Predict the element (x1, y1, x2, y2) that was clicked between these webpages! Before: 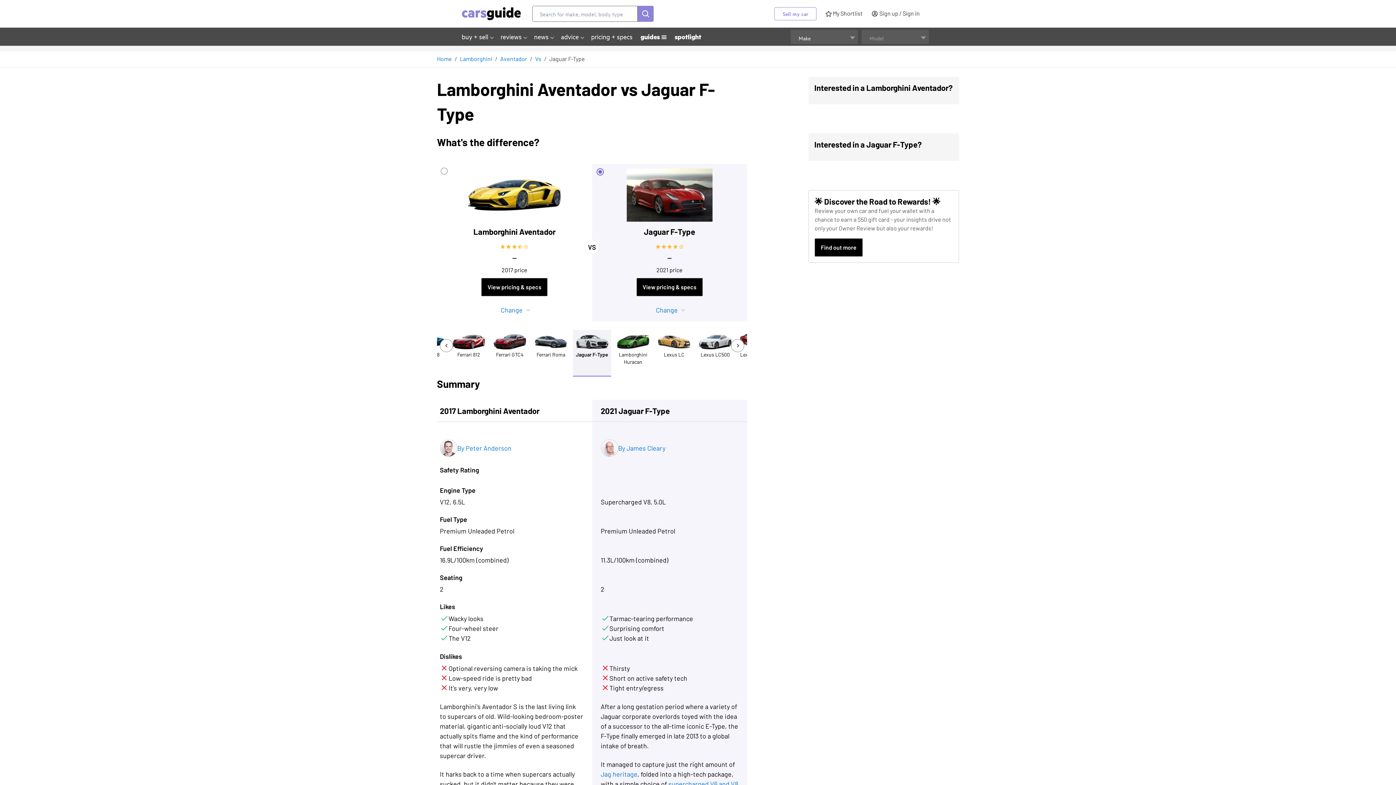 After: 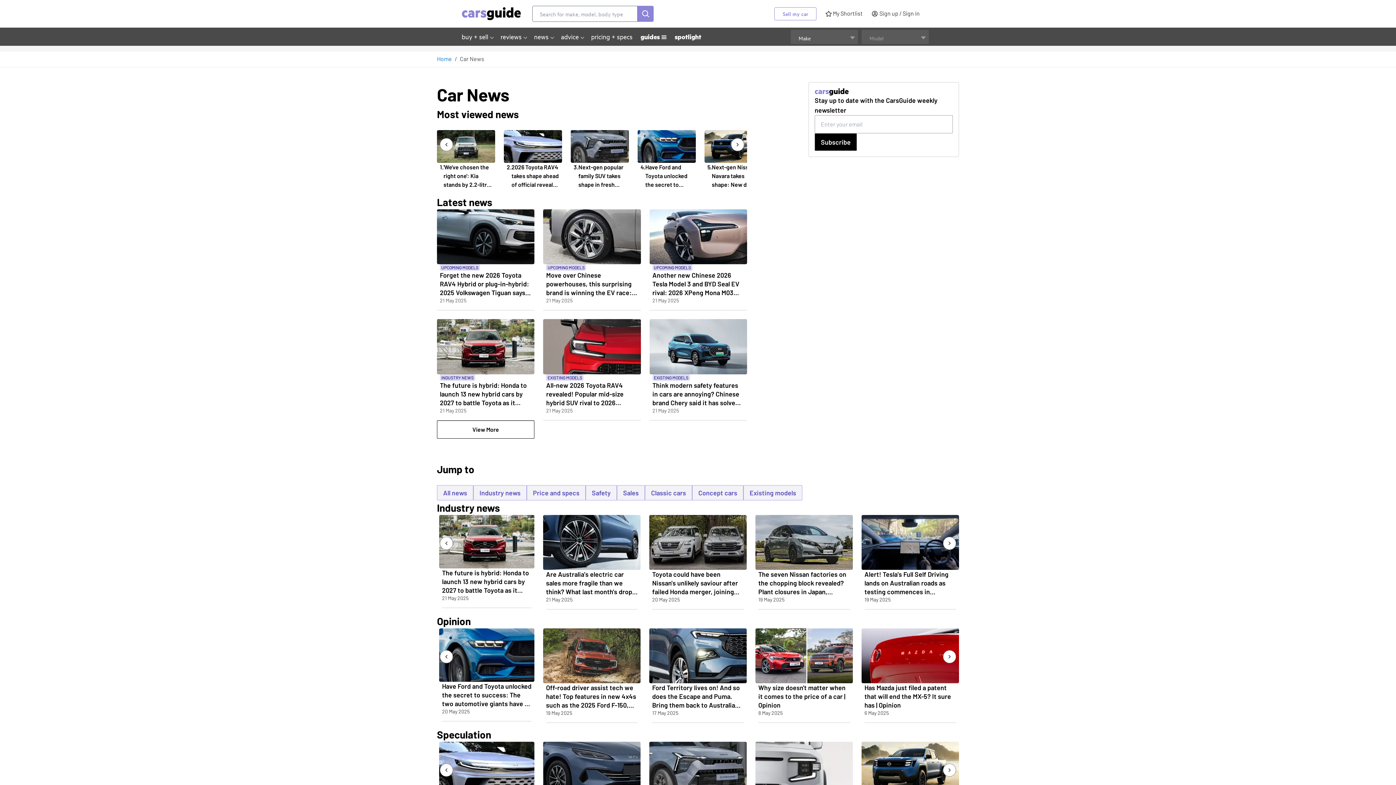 Action: label: news bbox: (534, 27, 556, 45)